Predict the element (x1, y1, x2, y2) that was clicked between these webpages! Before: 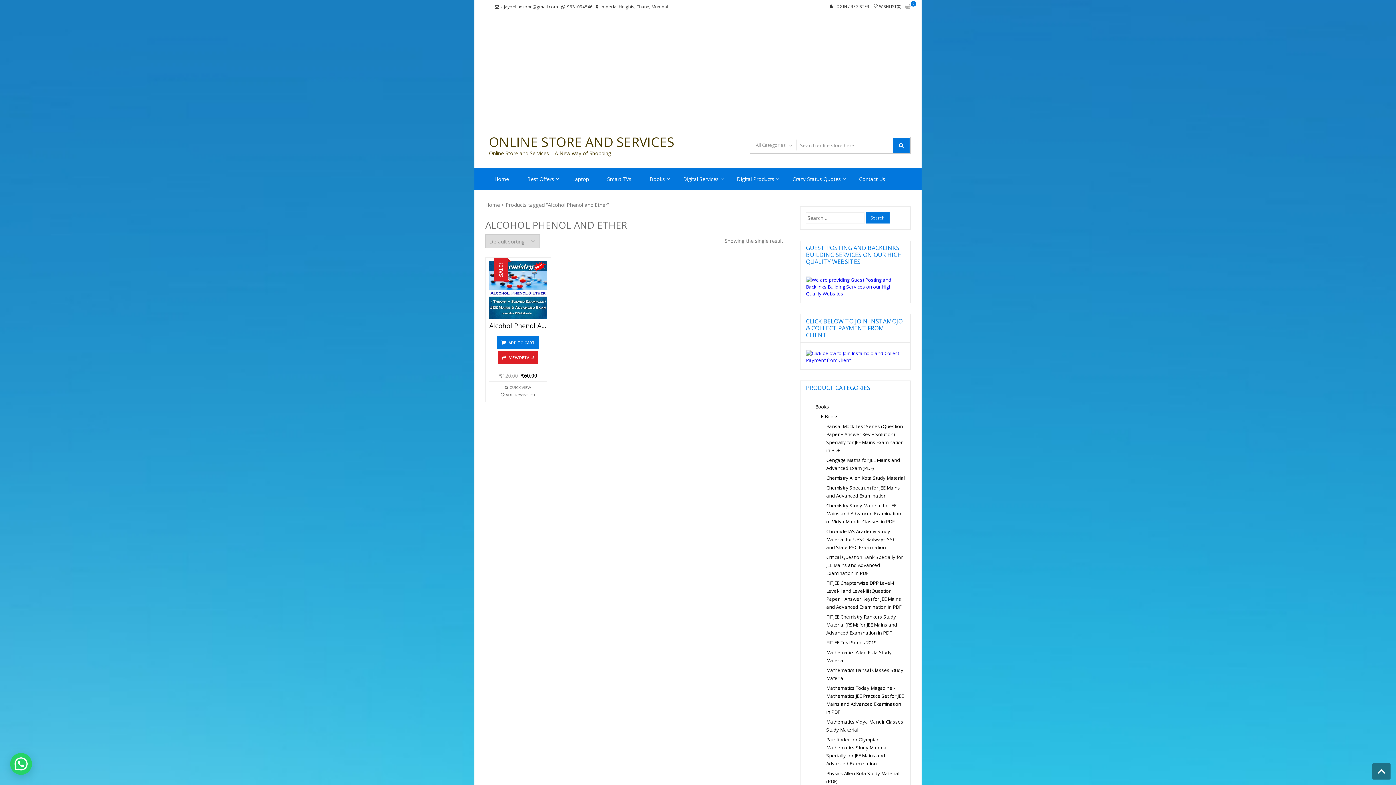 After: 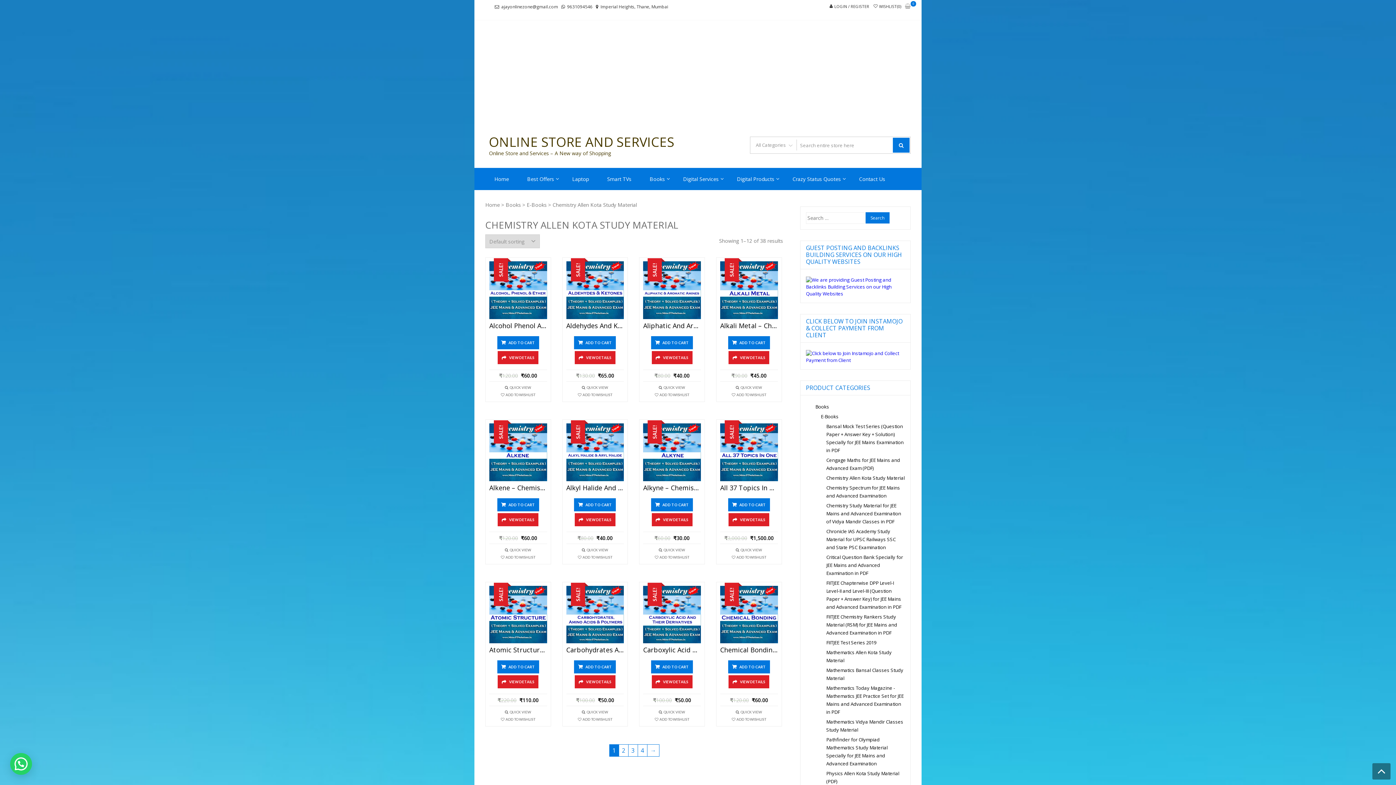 Action: bbox: (826, 474, 905, 481) label: Chemistry Allen Kota Study Material